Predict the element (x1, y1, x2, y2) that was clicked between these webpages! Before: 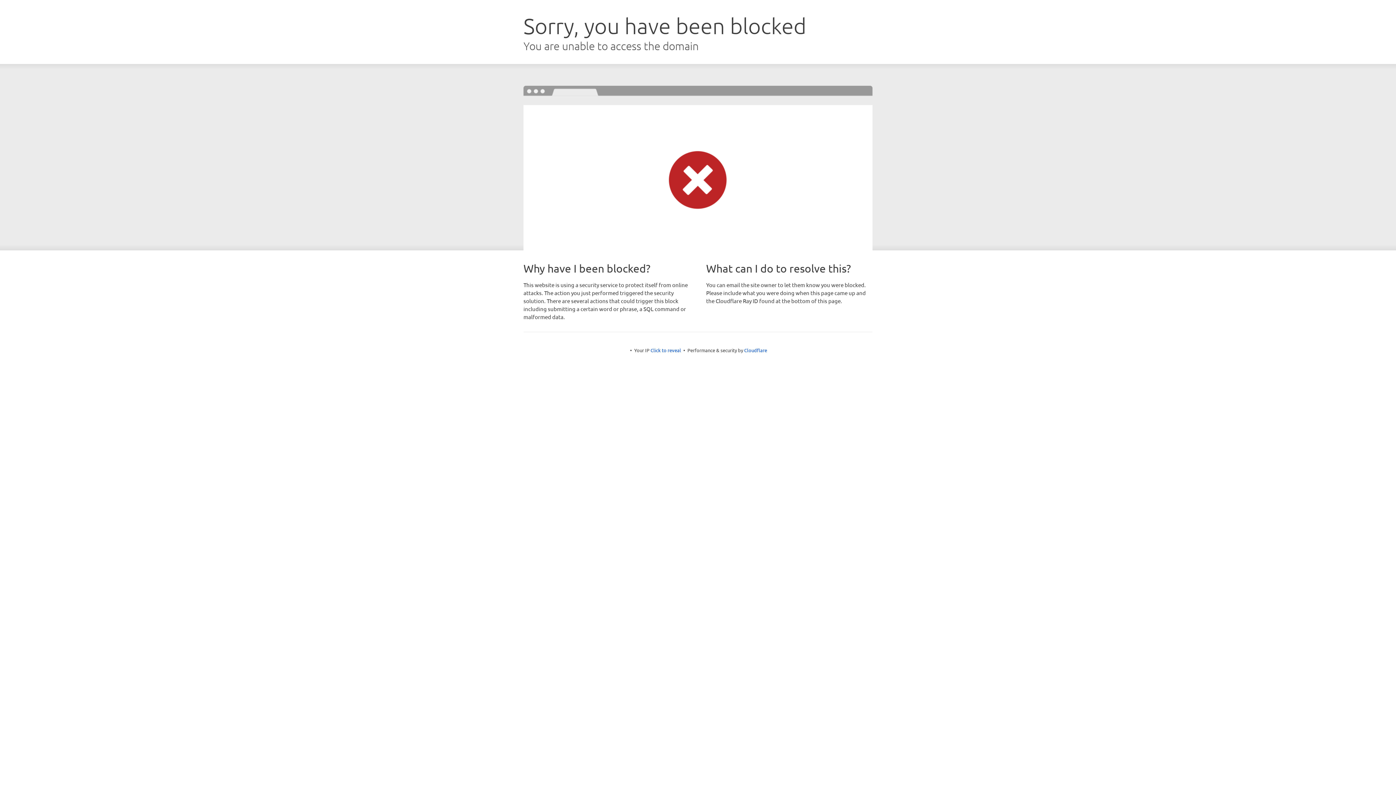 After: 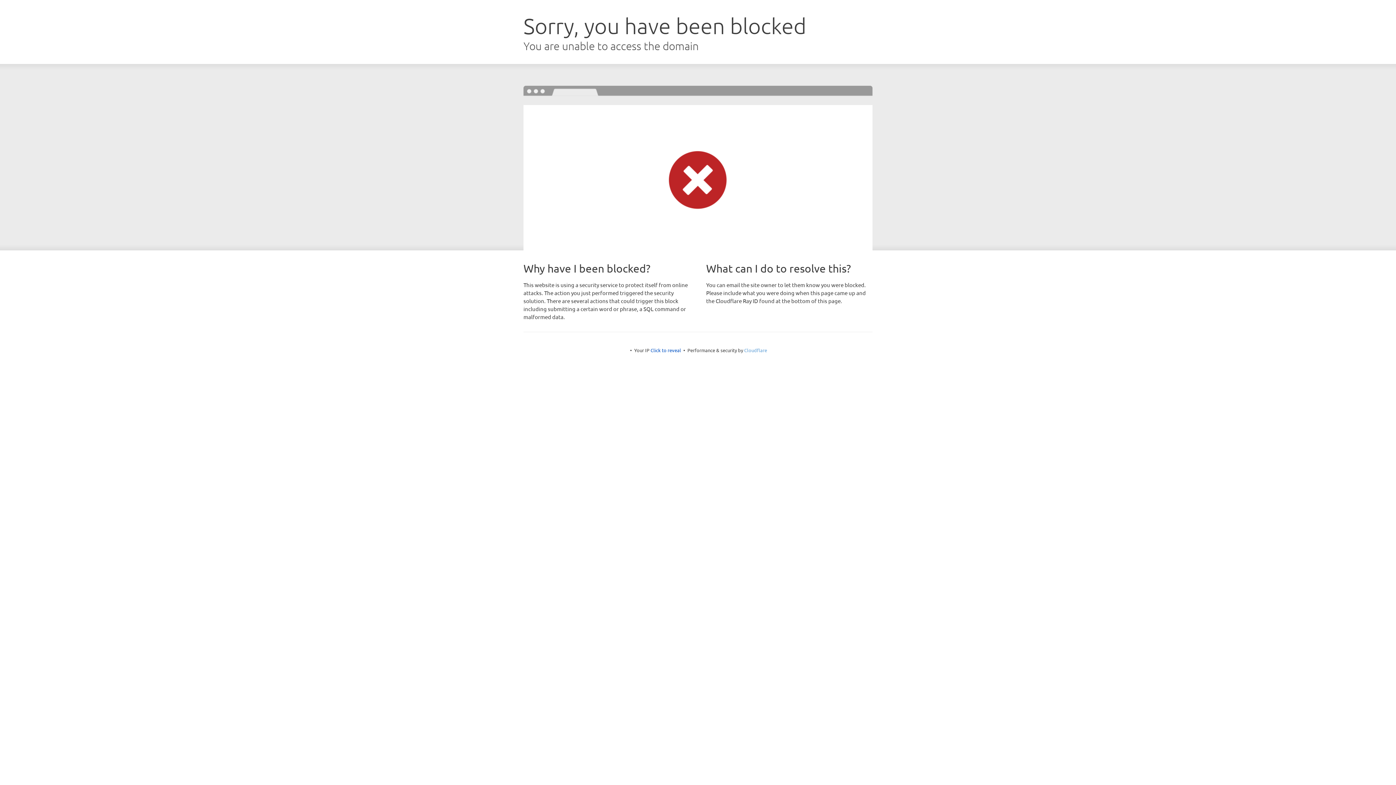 Action: bbox: (744, 347, 767, 353) label: Cloudflare